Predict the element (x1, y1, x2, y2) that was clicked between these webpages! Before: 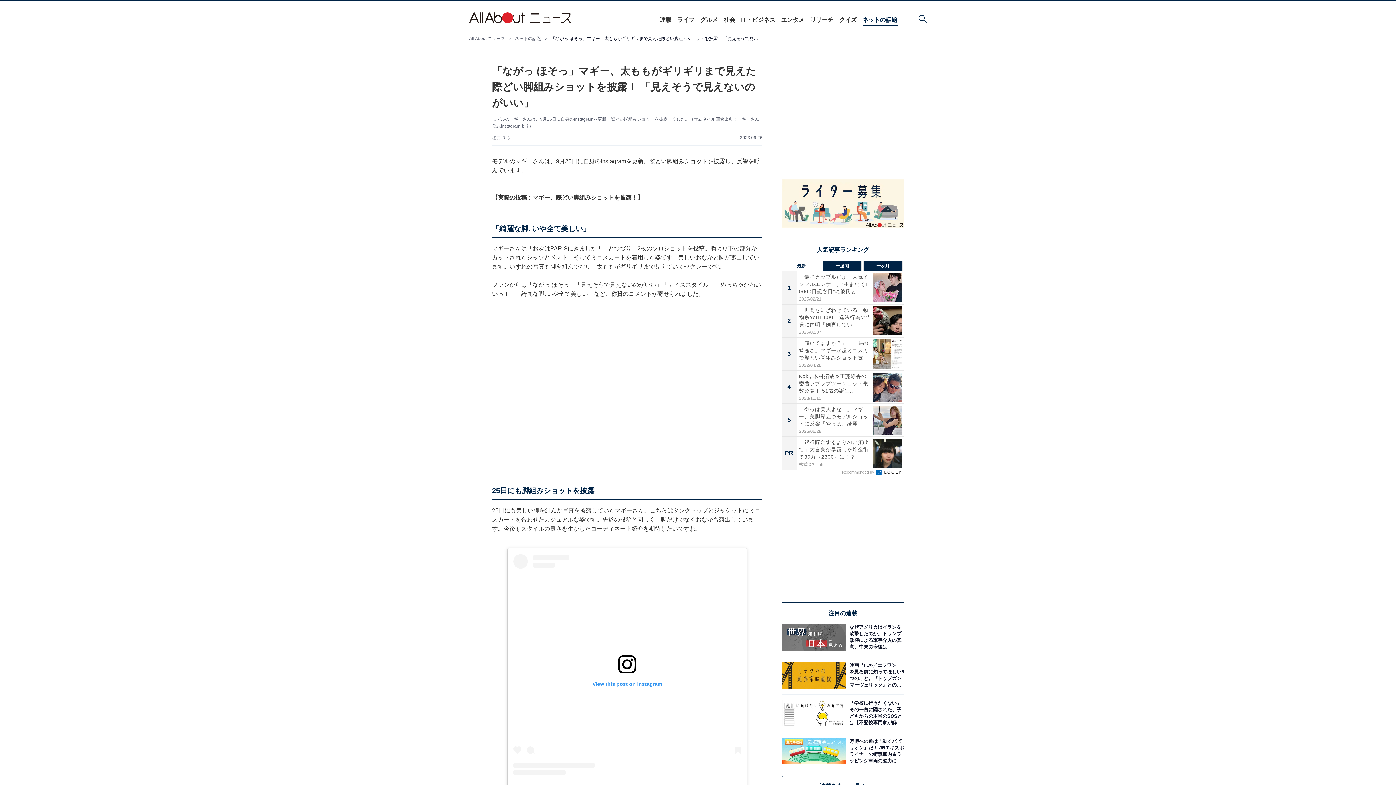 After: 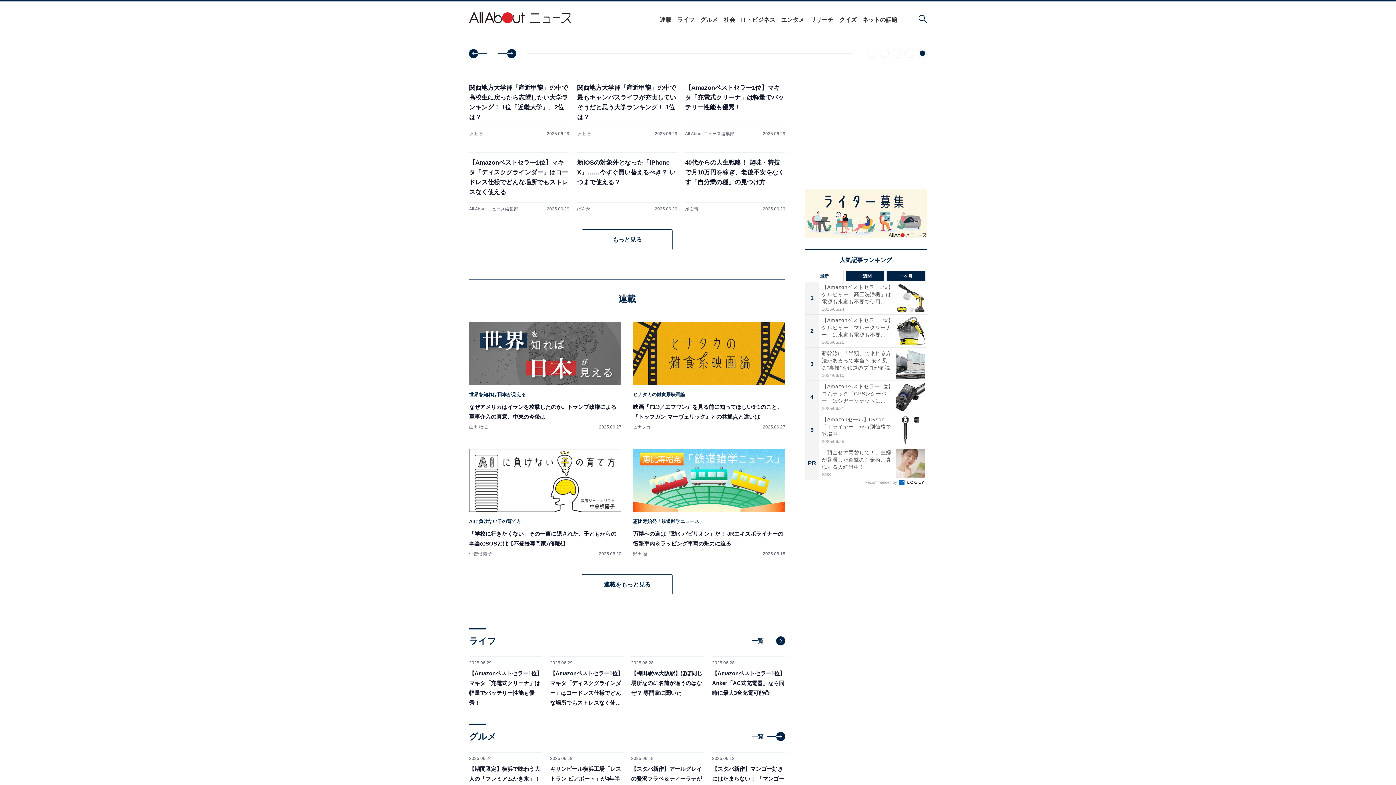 Action: bbox: (469, 12, 571, 23)